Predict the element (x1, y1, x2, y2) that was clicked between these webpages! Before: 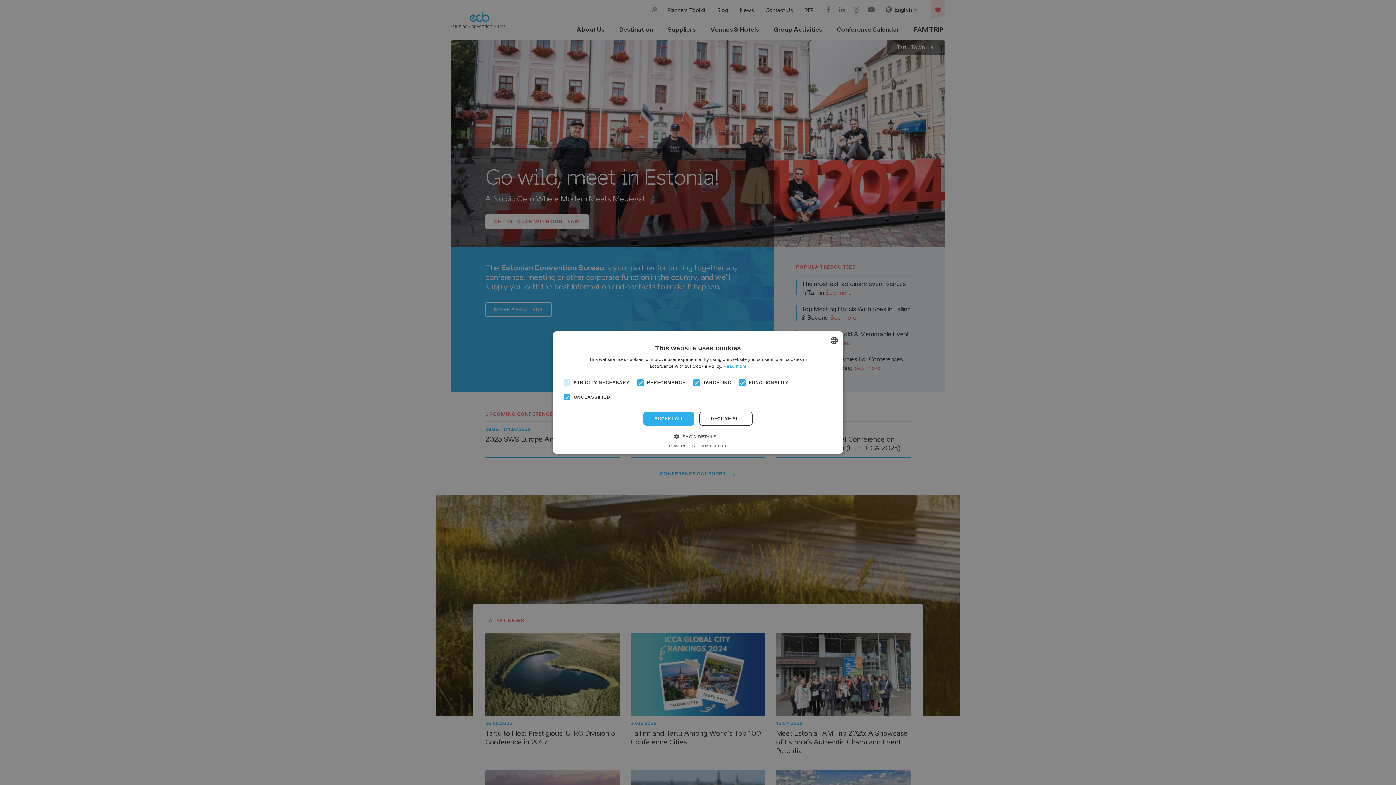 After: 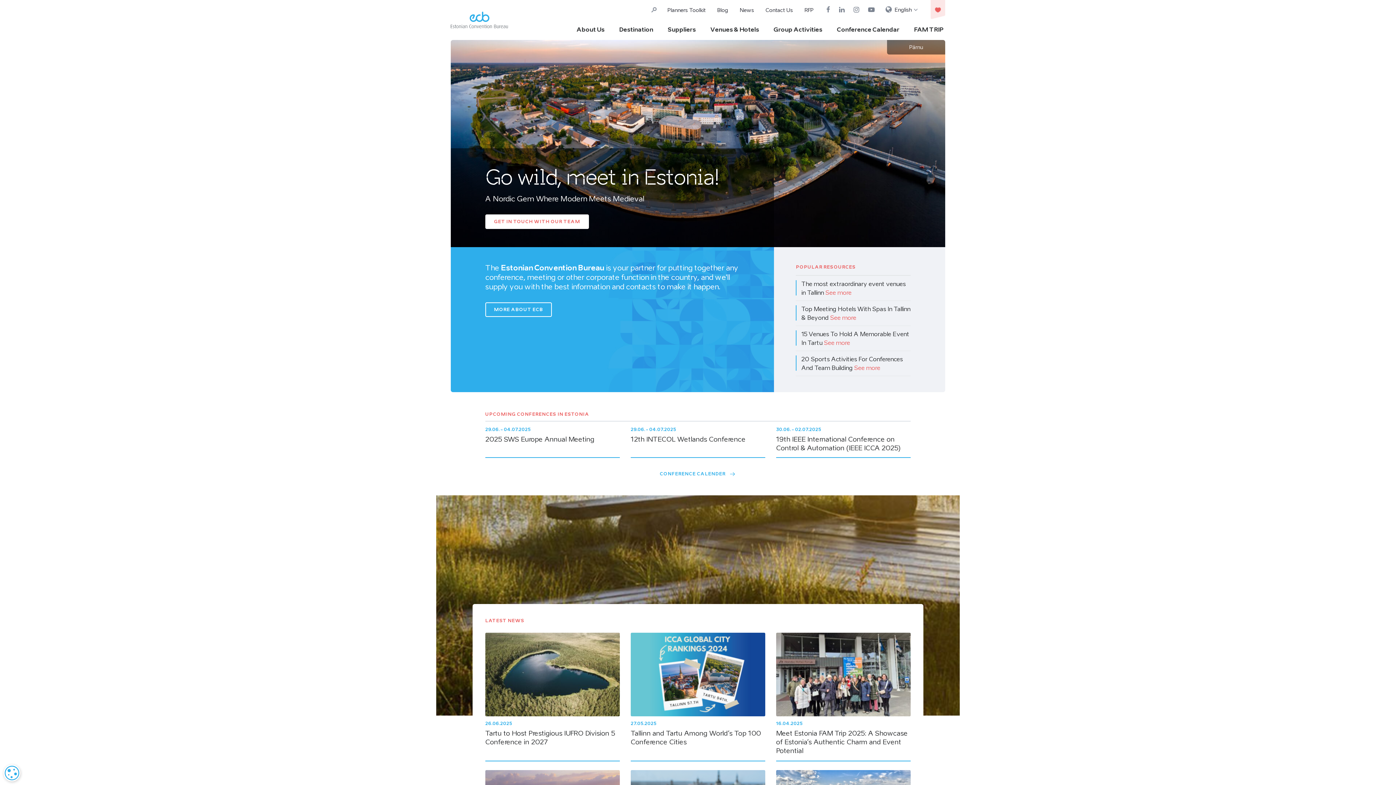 Action: label: ACCEPT ALL bbox: (643, 412, 694, 425)